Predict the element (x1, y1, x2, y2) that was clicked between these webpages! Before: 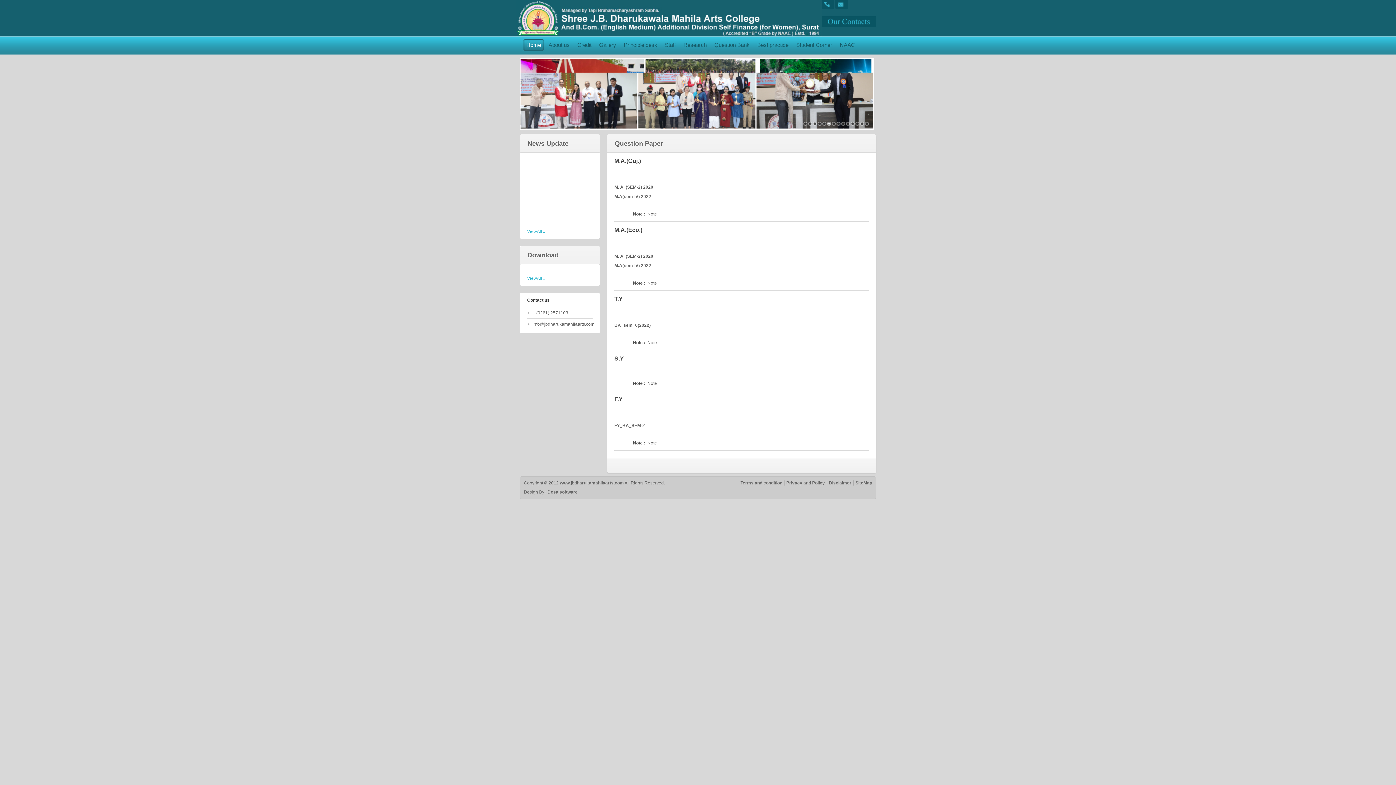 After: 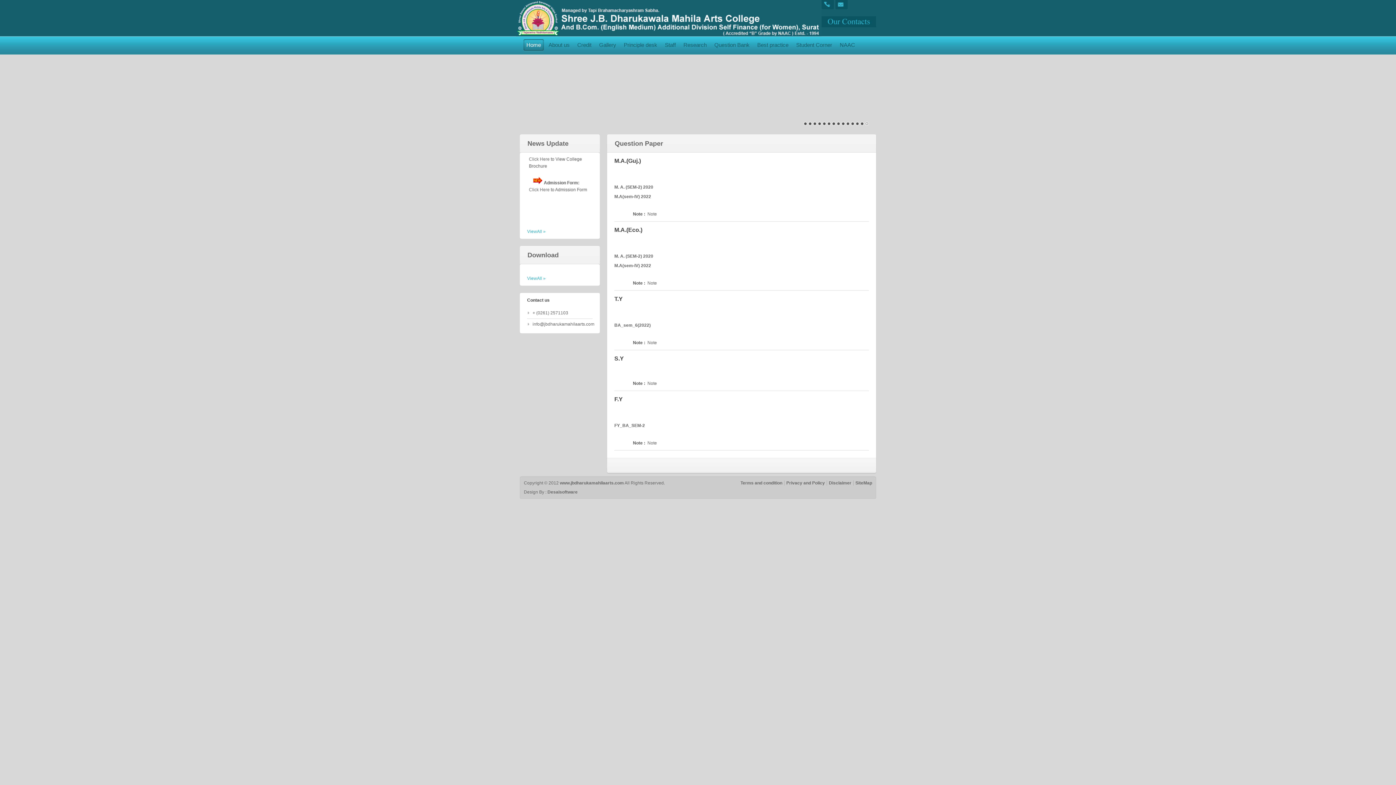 Action: bbox: (0, 0, 1396, 785)